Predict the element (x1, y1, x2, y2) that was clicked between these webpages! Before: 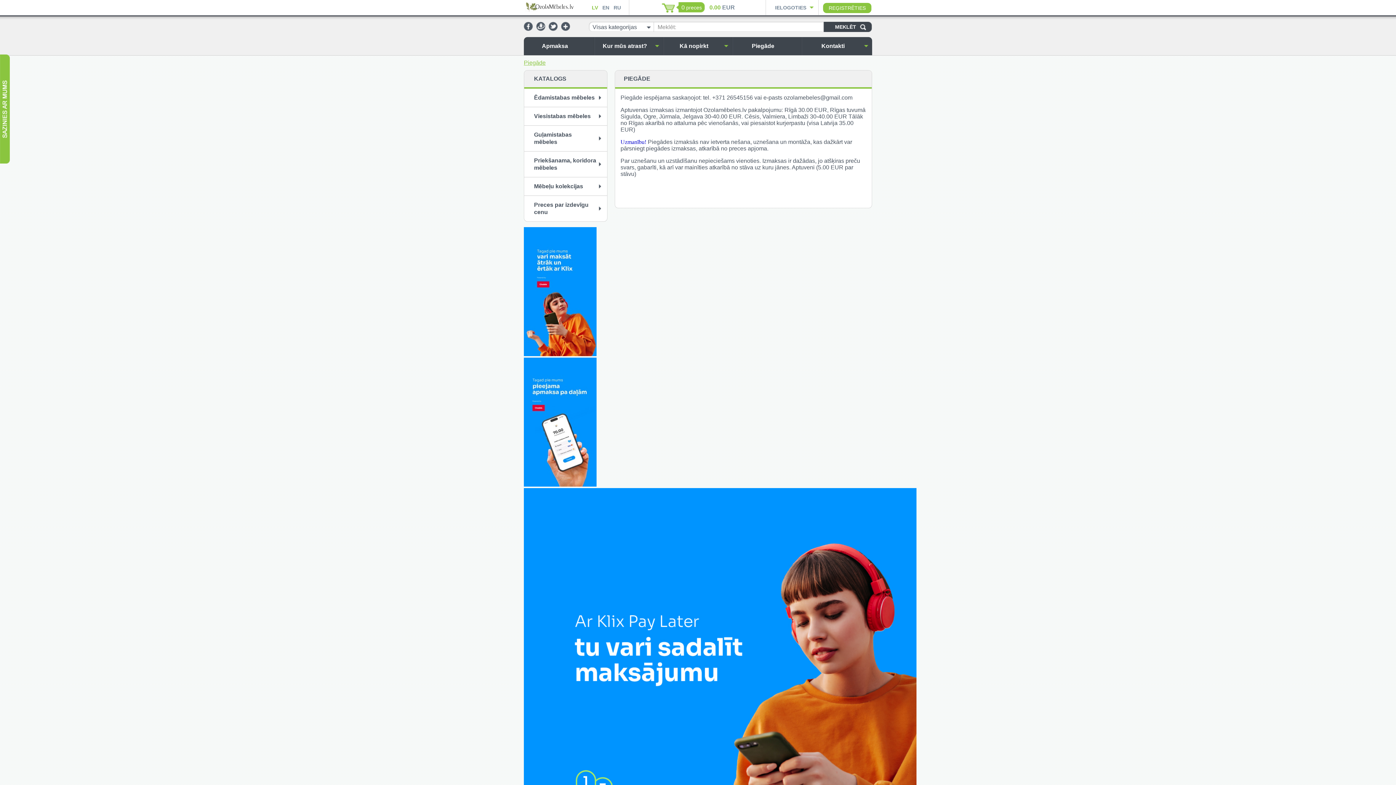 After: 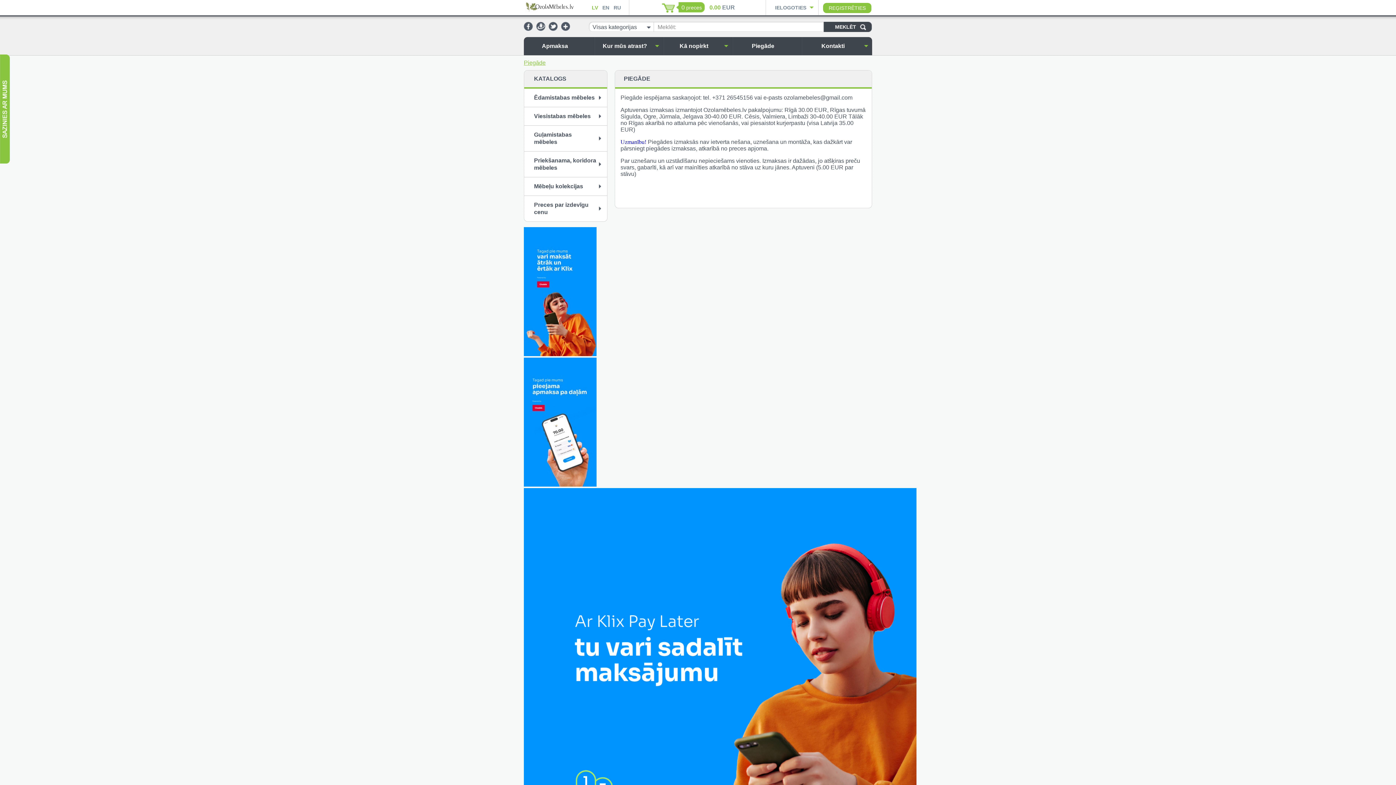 Action: label: Piegāde bbox: (733, 37, 801, 55)